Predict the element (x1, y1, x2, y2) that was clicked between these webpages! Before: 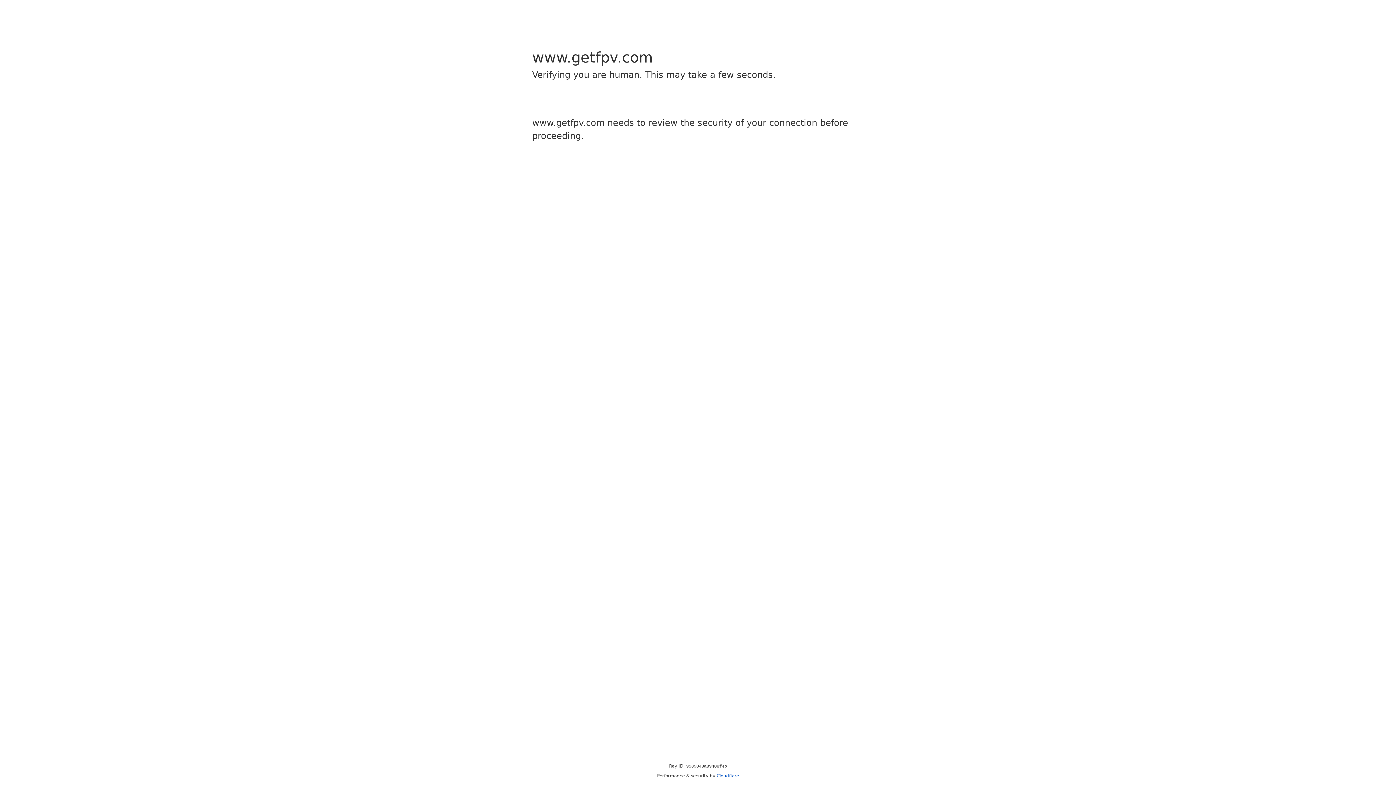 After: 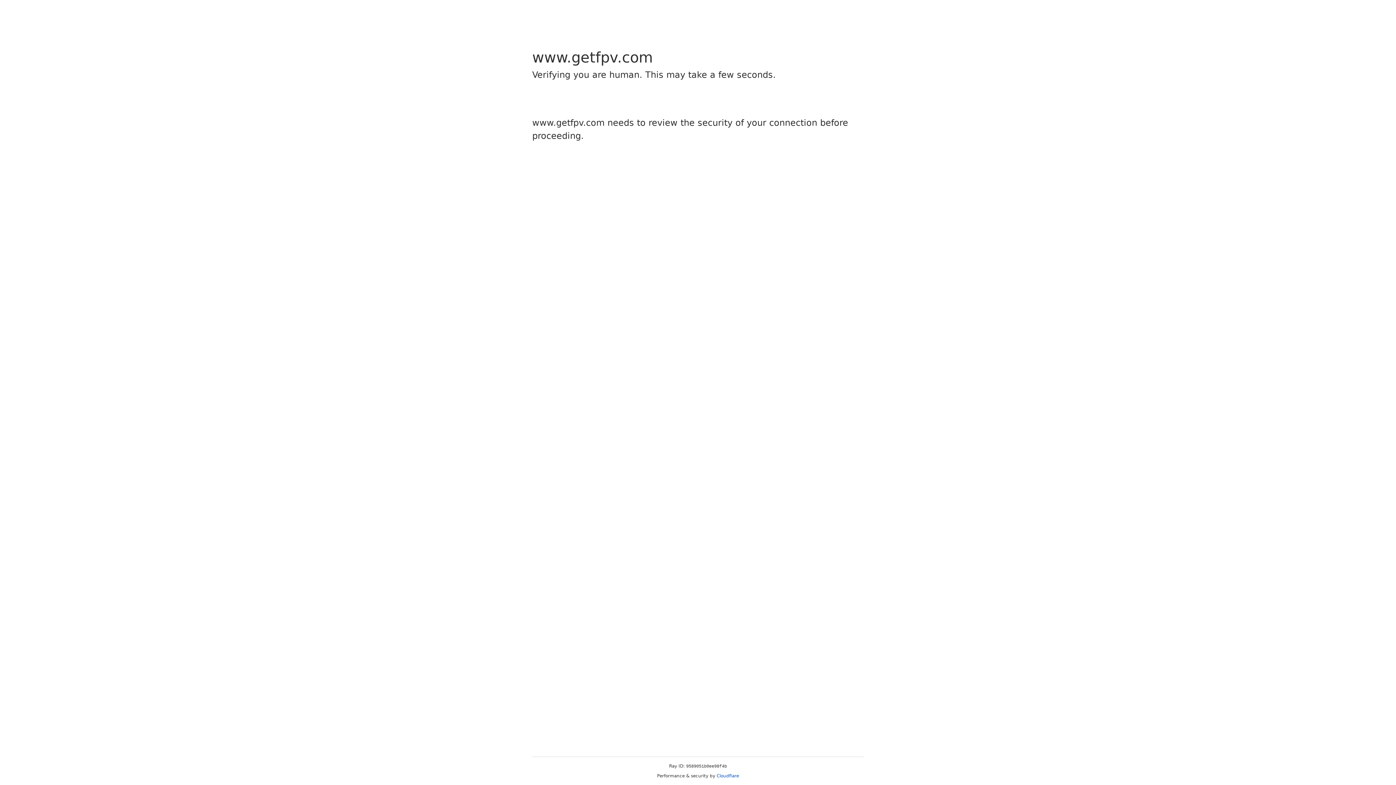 Action: label: Cloudflare bbox: (716, 773, 739, 778)